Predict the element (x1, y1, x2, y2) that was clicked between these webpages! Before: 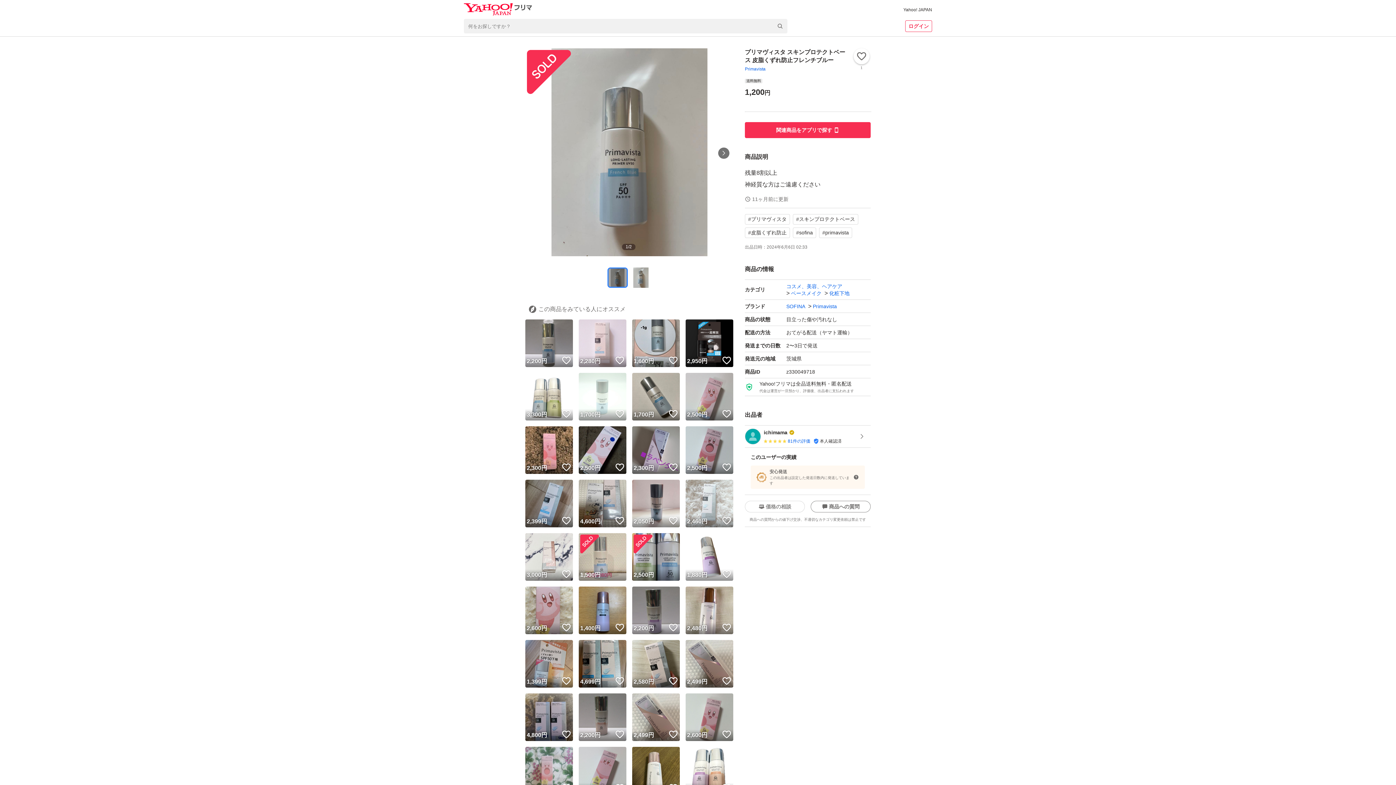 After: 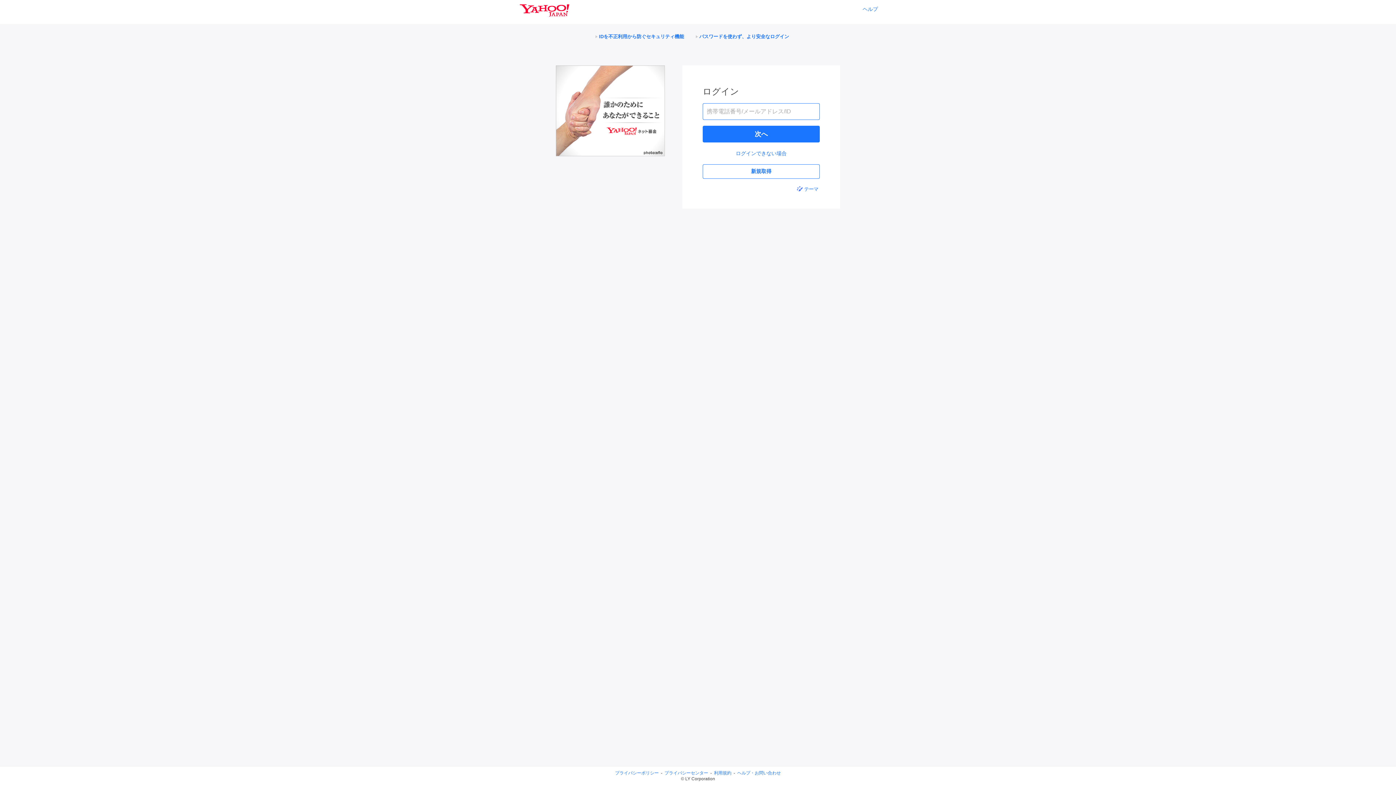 Action: bbox: (561, 409, 571, 419) label: いいね！